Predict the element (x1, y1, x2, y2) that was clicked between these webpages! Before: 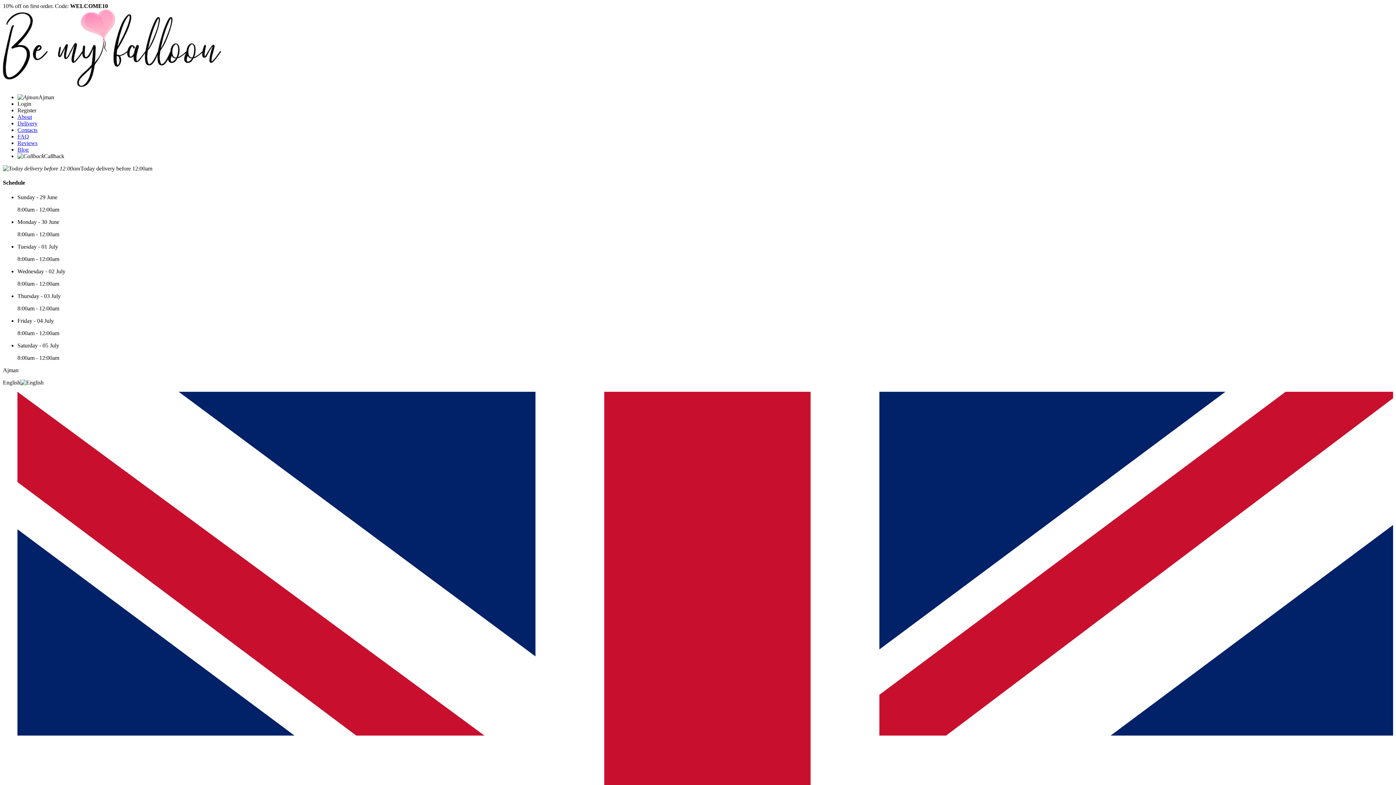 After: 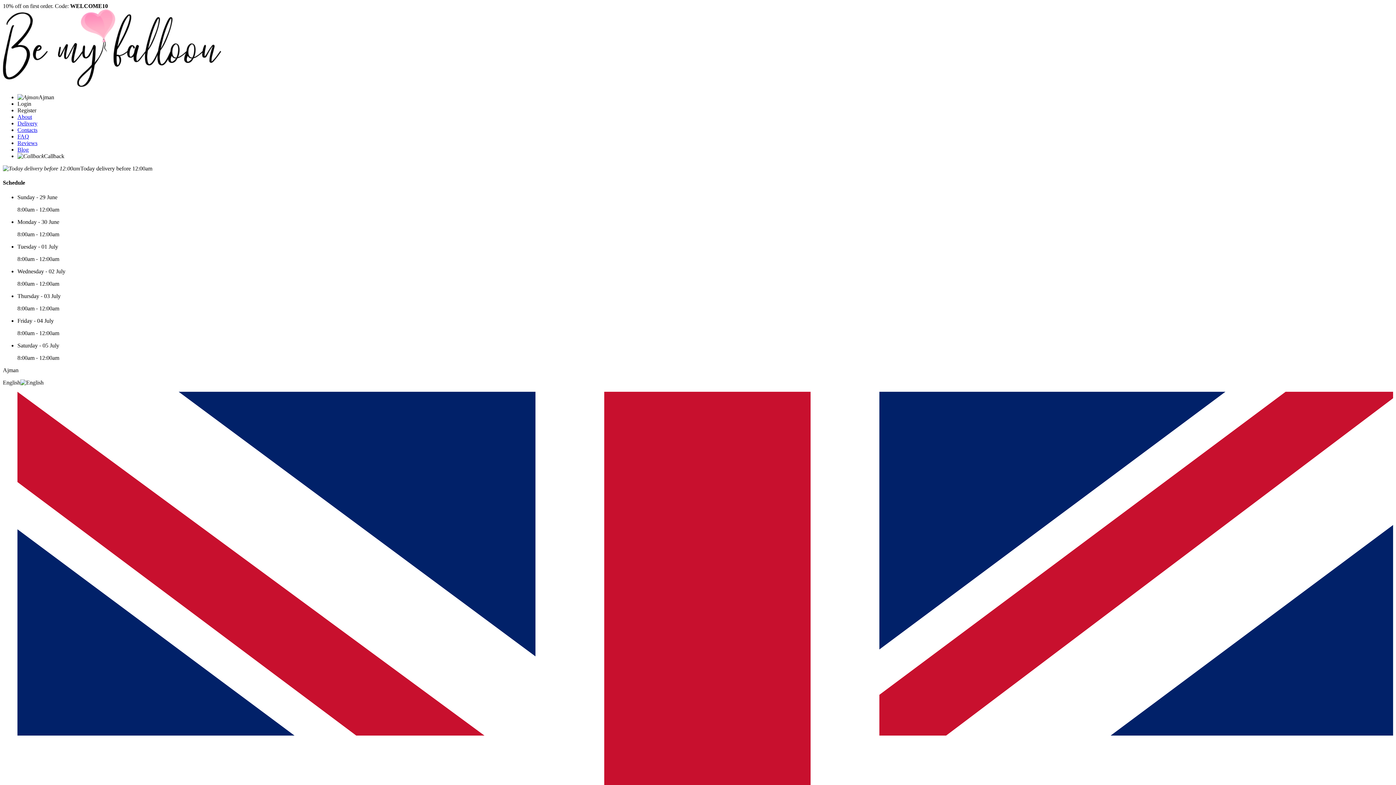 Action: label: Contacts bbox: (17, 126, 37, 133)